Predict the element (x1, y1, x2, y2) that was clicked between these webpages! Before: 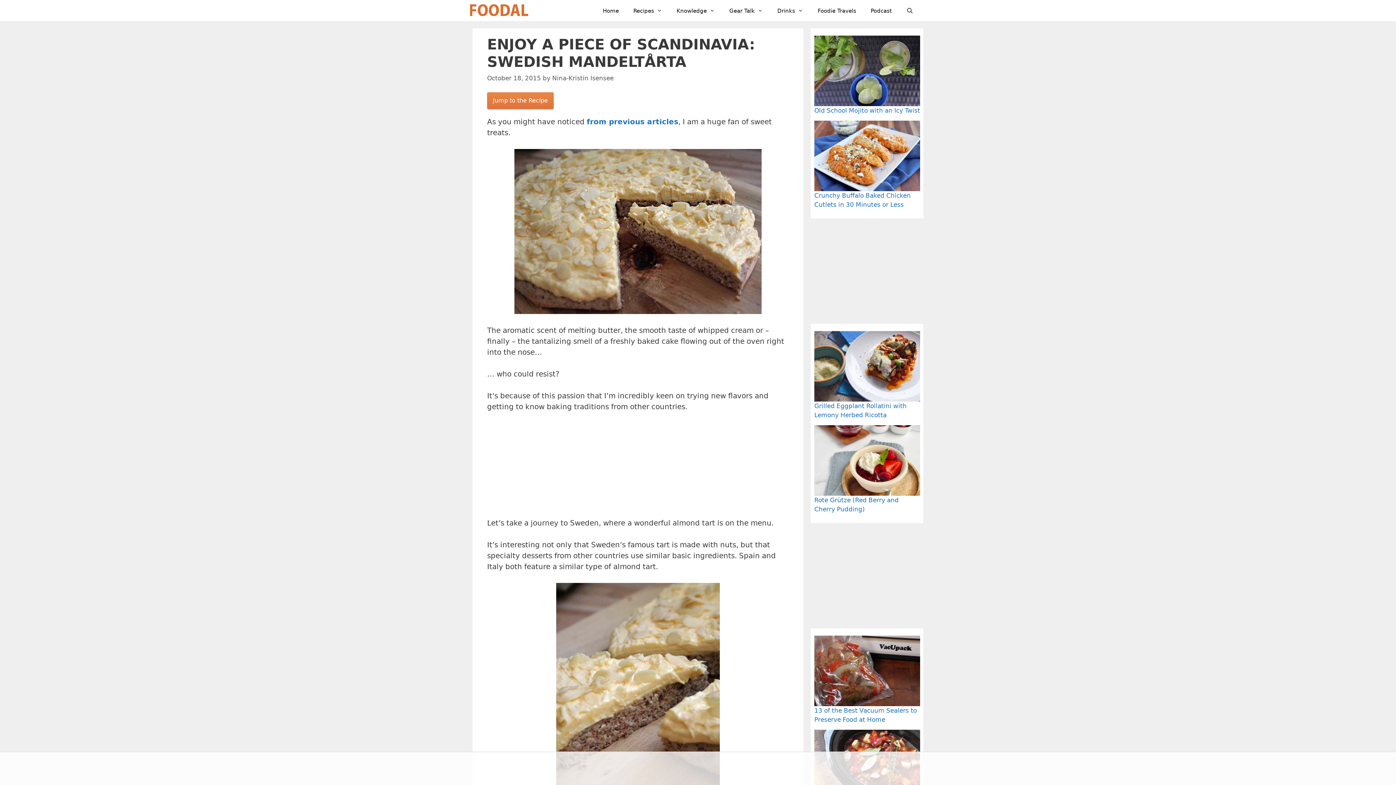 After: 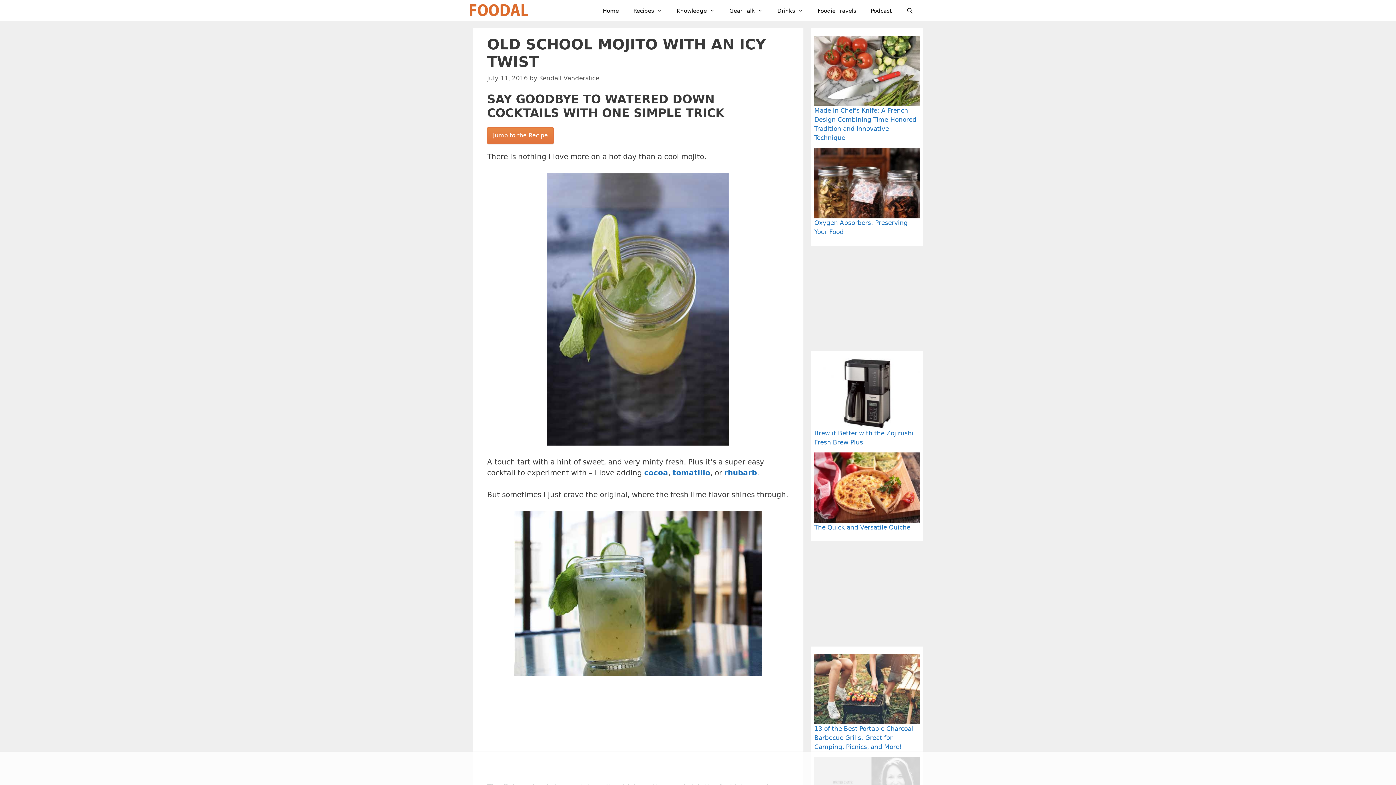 Action: bbox: (814, 35, 920, 106)